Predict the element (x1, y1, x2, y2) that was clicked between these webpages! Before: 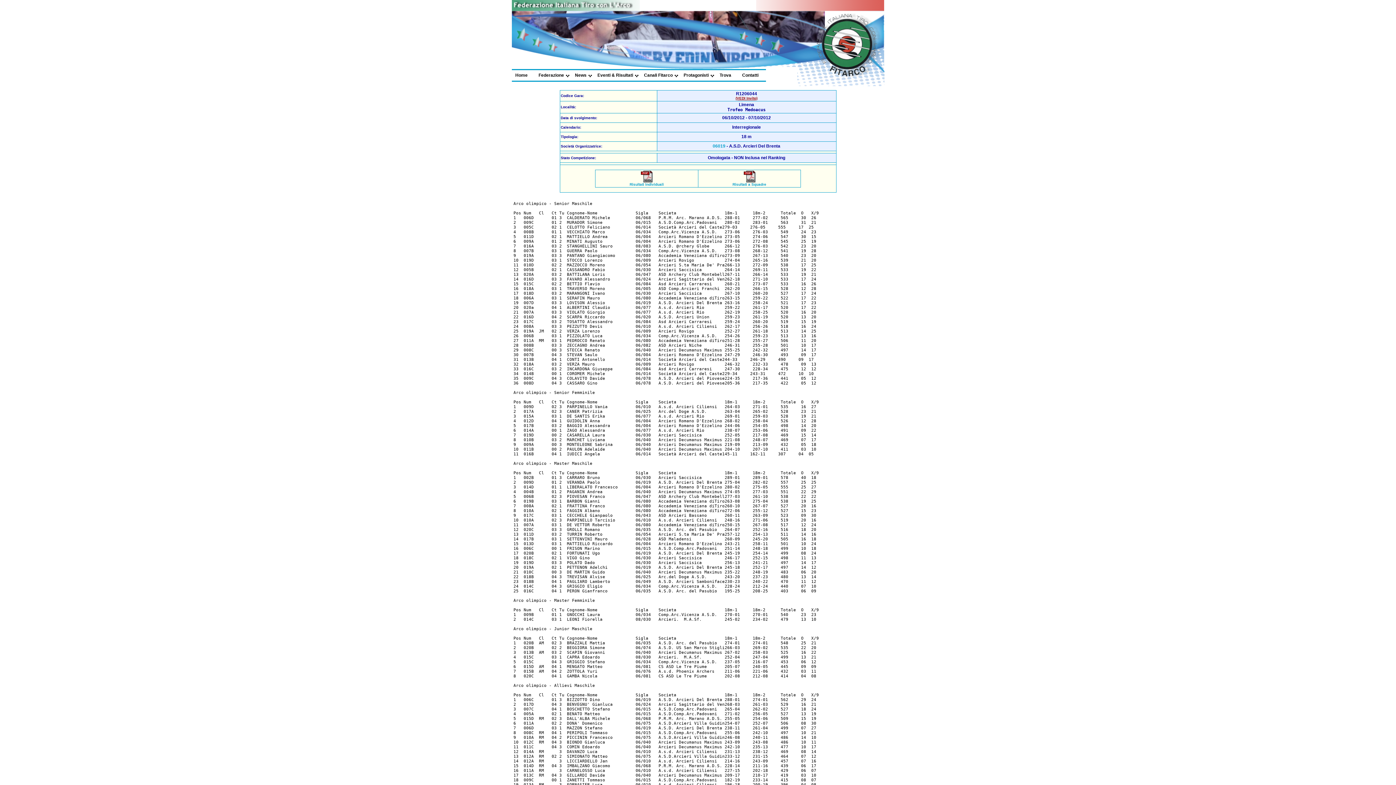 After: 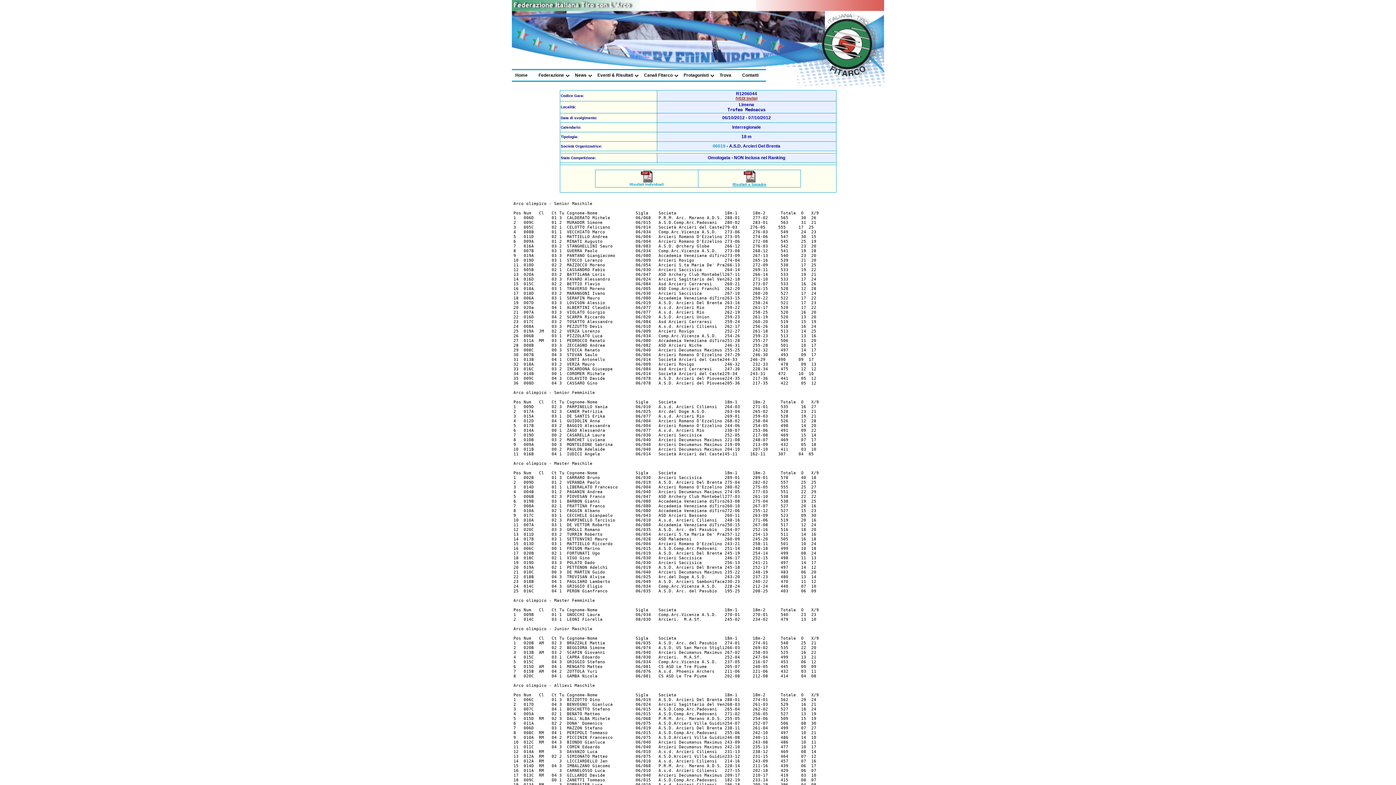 Action: label: 
Risultati a Squadre bbox: (732, 179, 766, 186)